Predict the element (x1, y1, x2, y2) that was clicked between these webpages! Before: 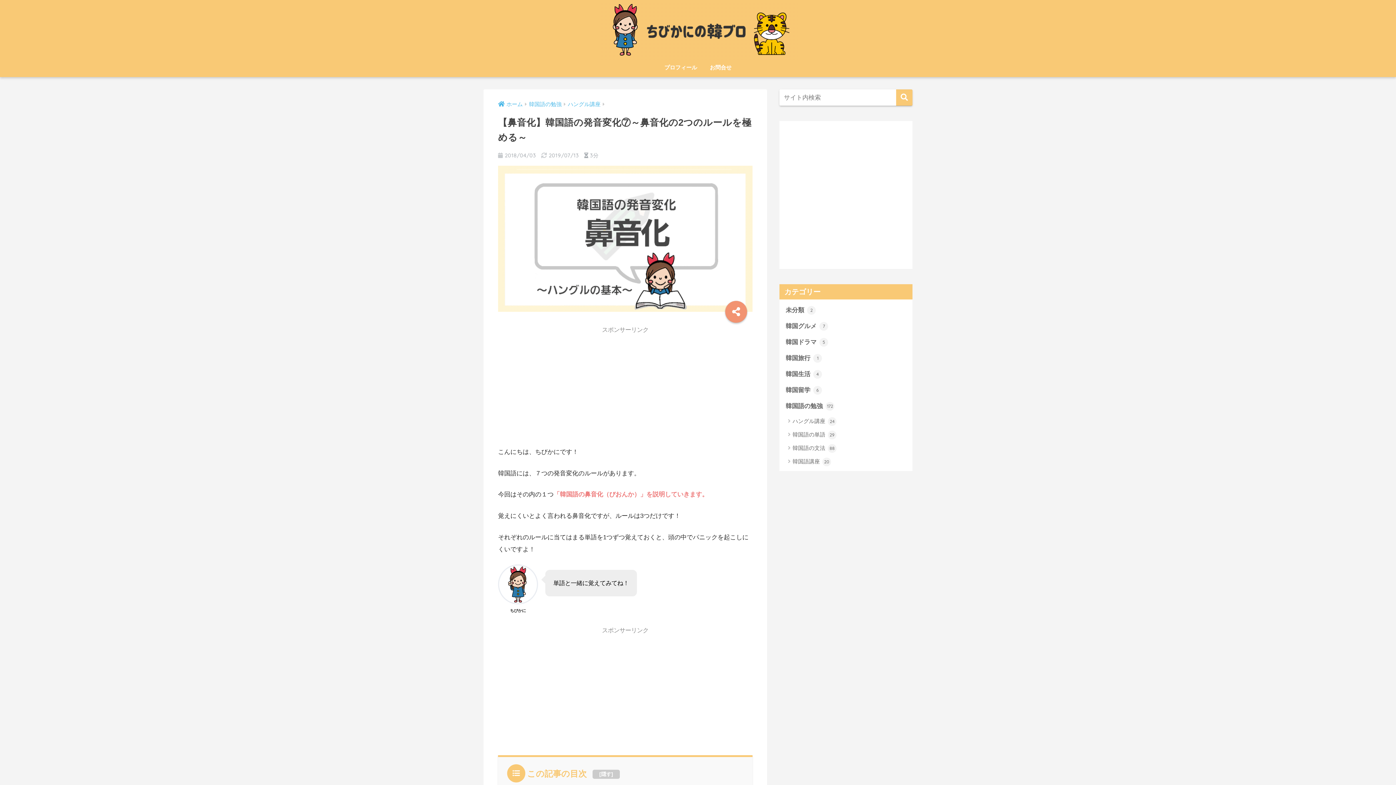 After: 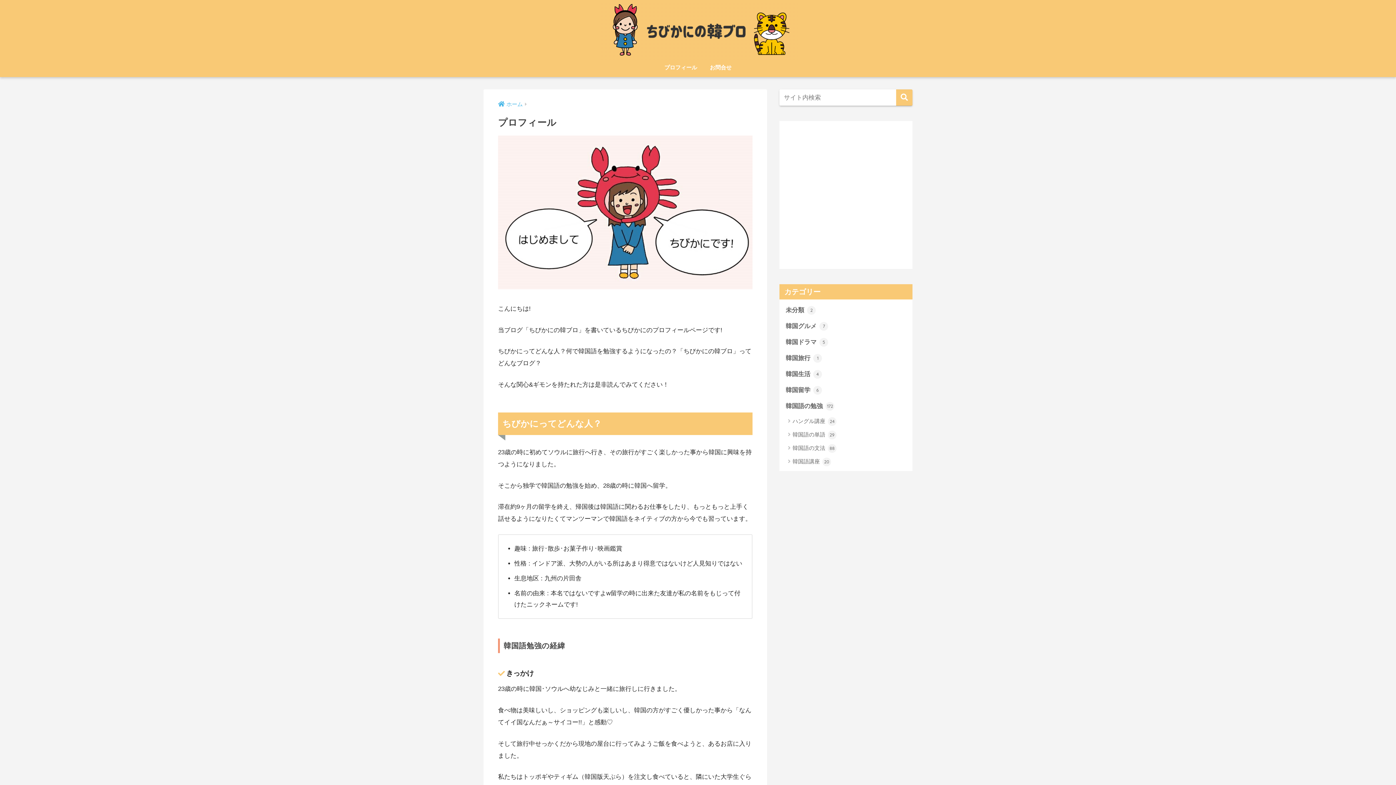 Action: bbox: (659, 60, 702, 77) label: プロフィール